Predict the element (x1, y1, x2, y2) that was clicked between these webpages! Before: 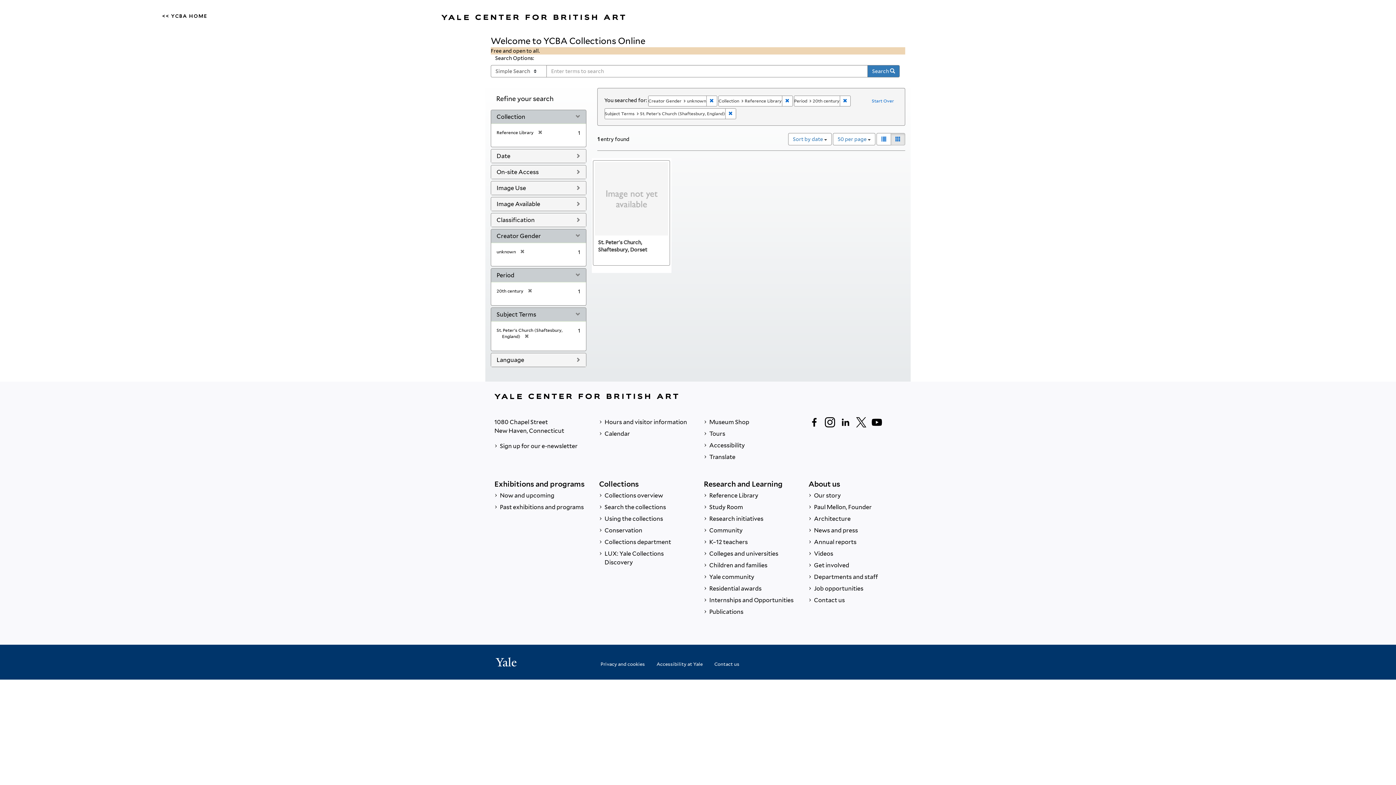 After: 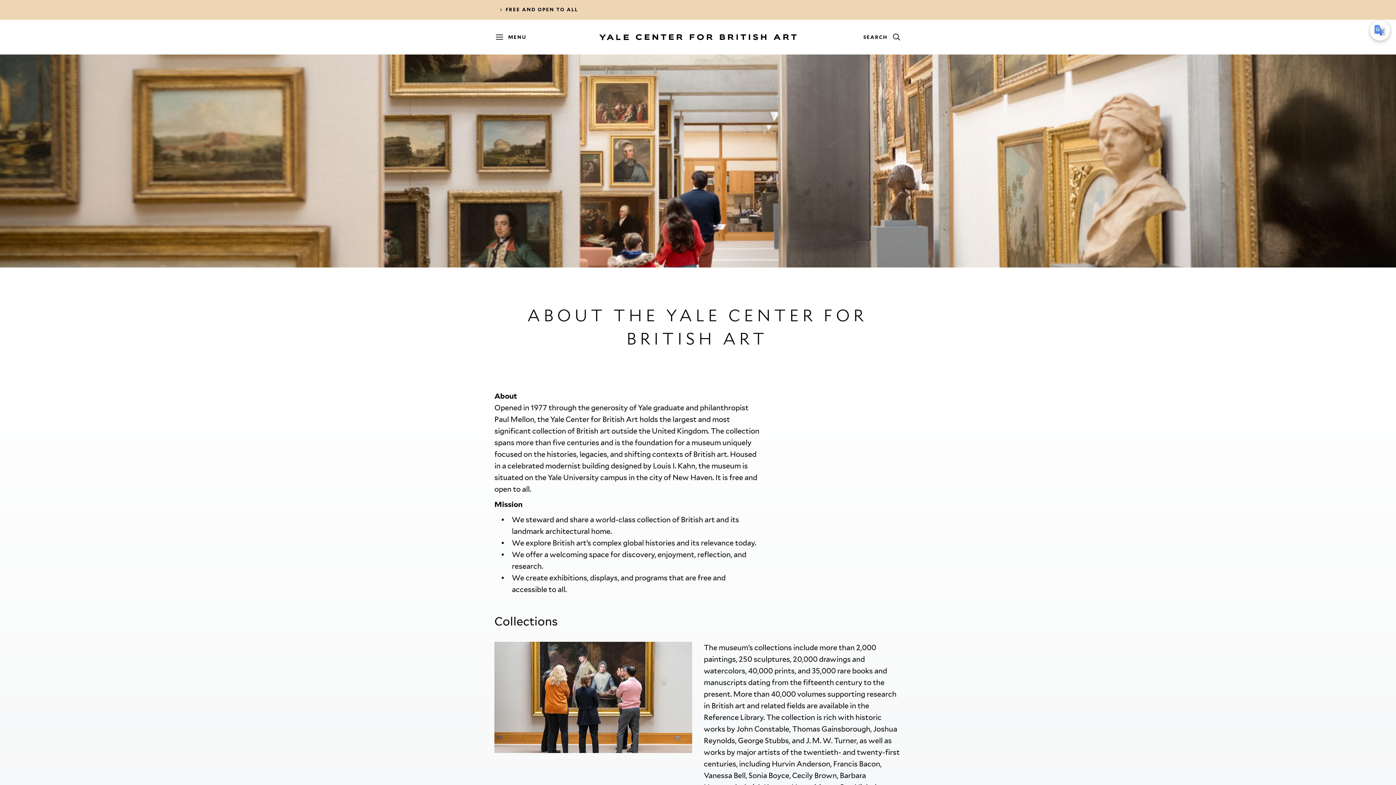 Action: label:  Our story bbox: (808, 490, 901, 501)